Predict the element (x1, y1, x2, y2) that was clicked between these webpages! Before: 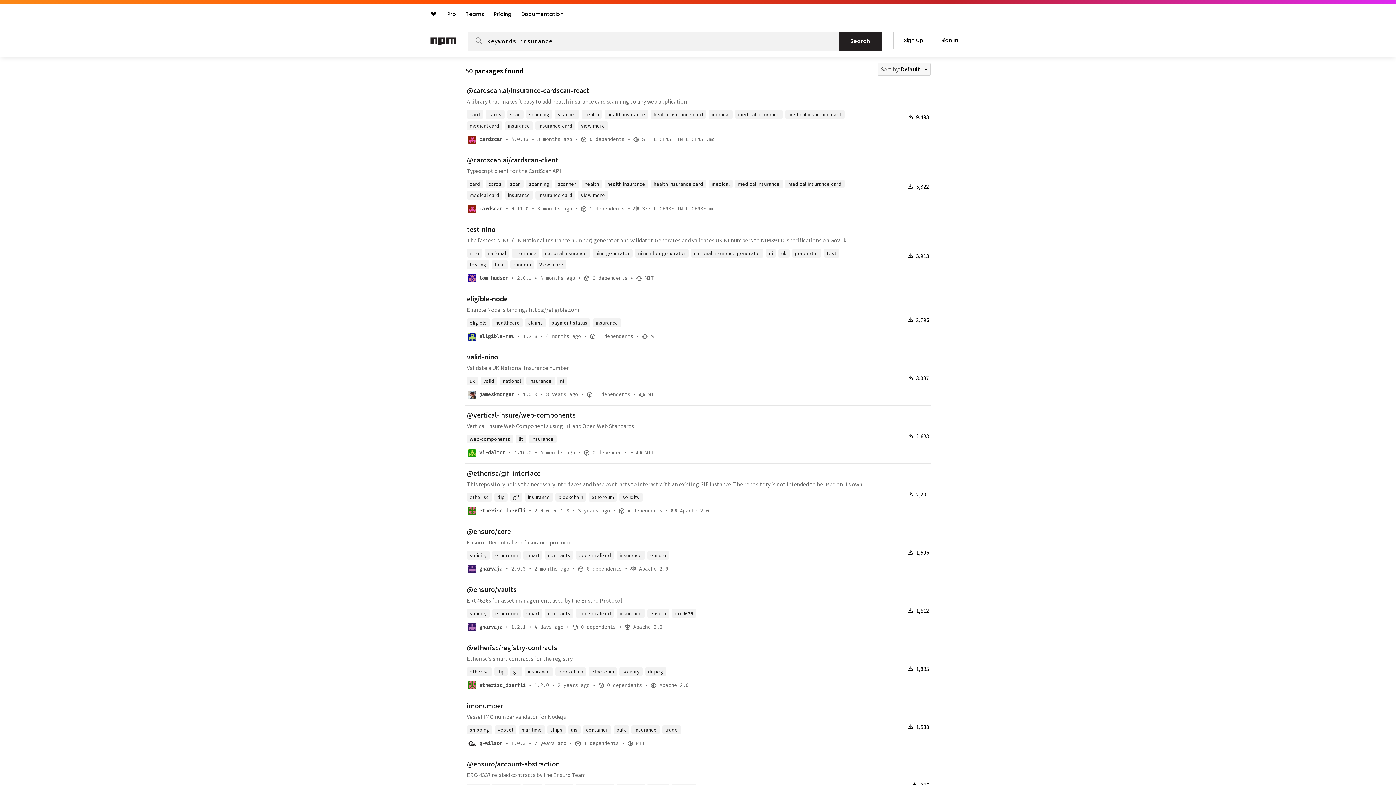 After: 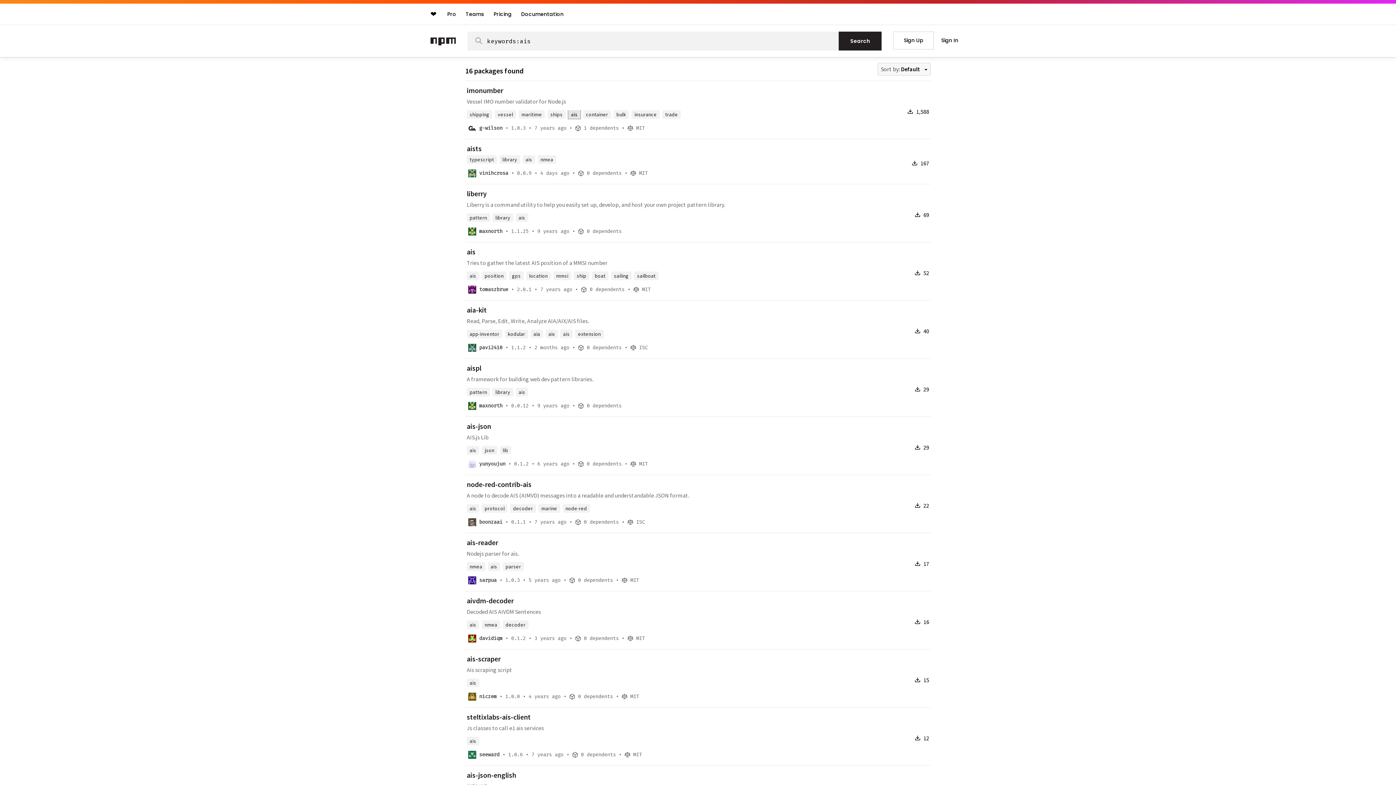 Action: label: ais bbox: (568, 725, 580, 734)